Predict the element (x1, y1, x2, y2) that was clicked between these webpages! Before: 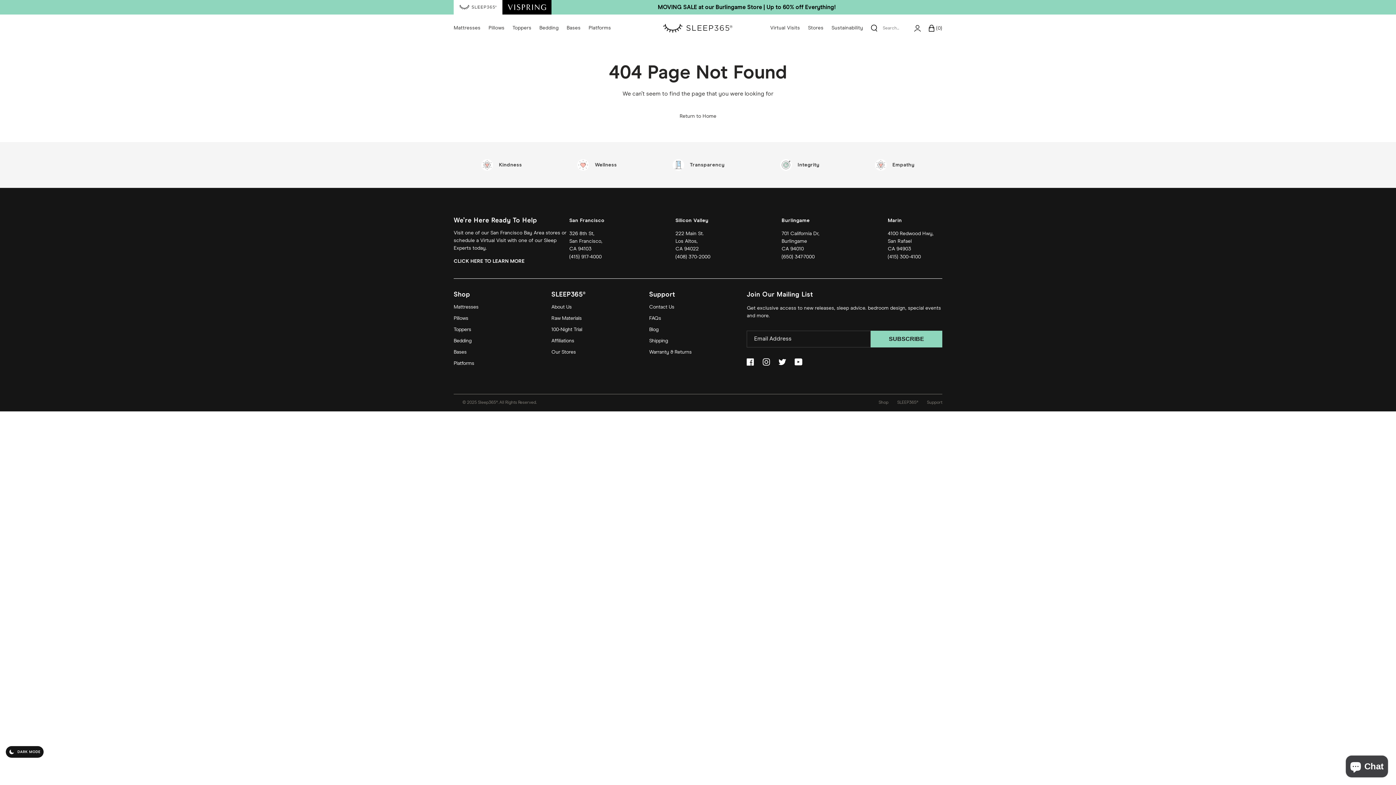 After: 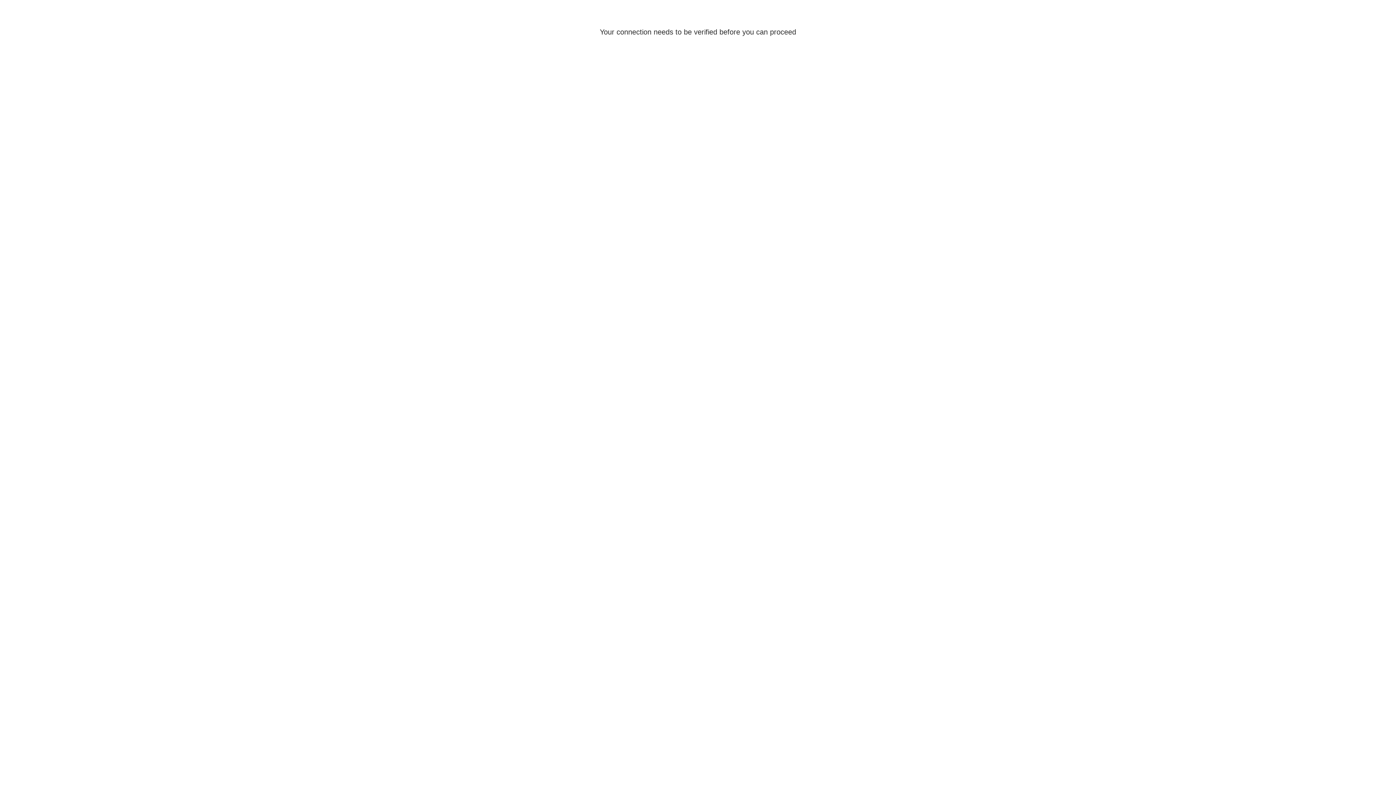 Action: bbox: (453, 316, 468, 321) label: Pillows